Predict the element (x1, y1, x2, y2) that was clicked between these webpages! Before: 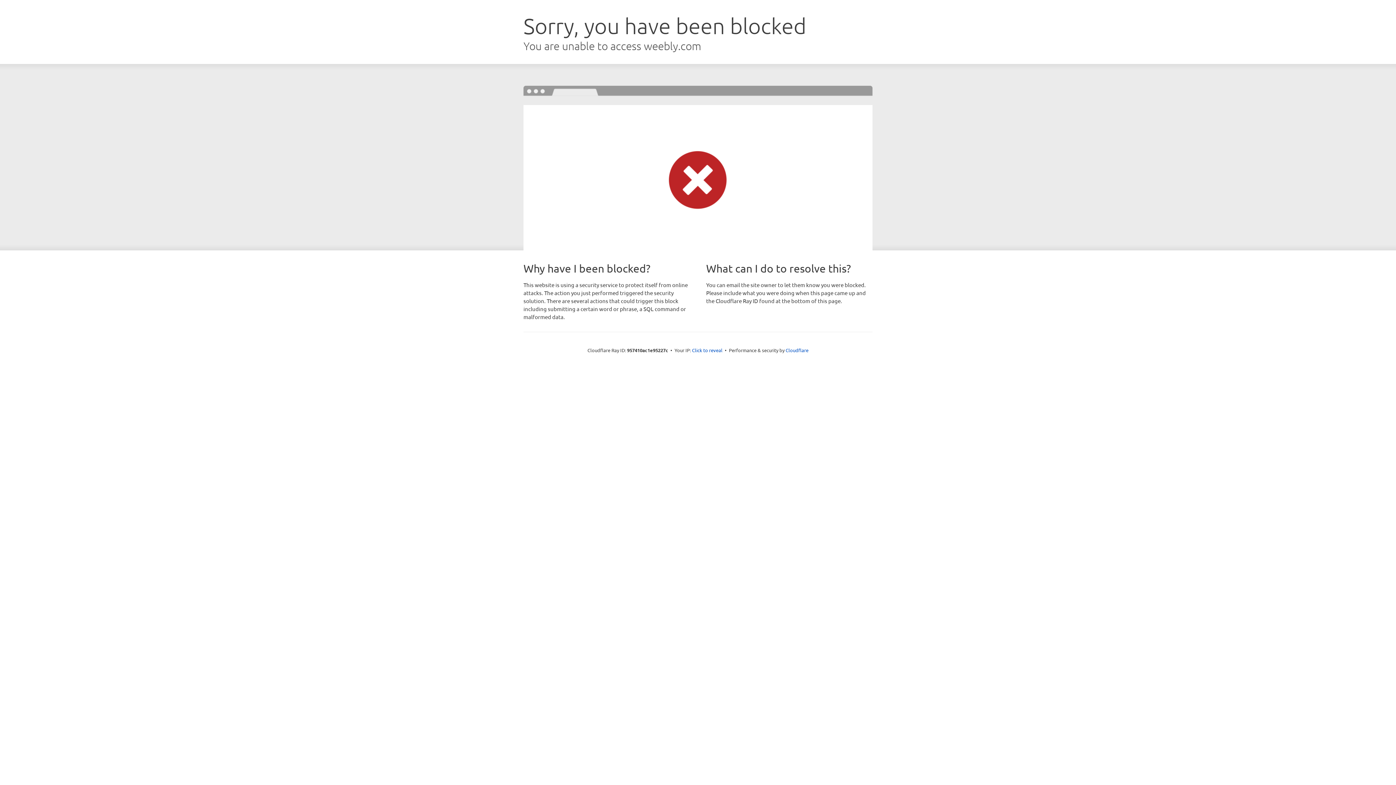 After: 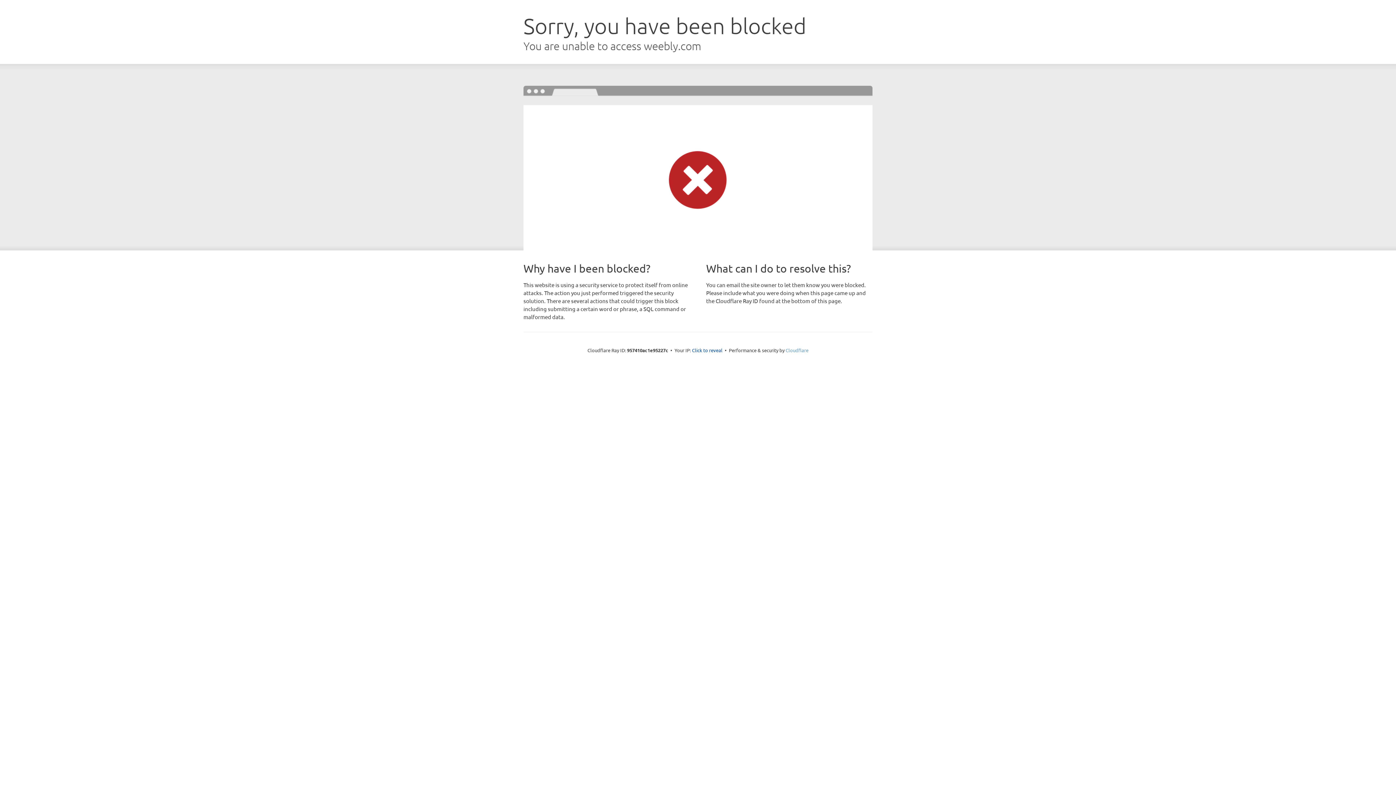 Action: bbox: (785, 347, 808, 353) label: Cloudflare